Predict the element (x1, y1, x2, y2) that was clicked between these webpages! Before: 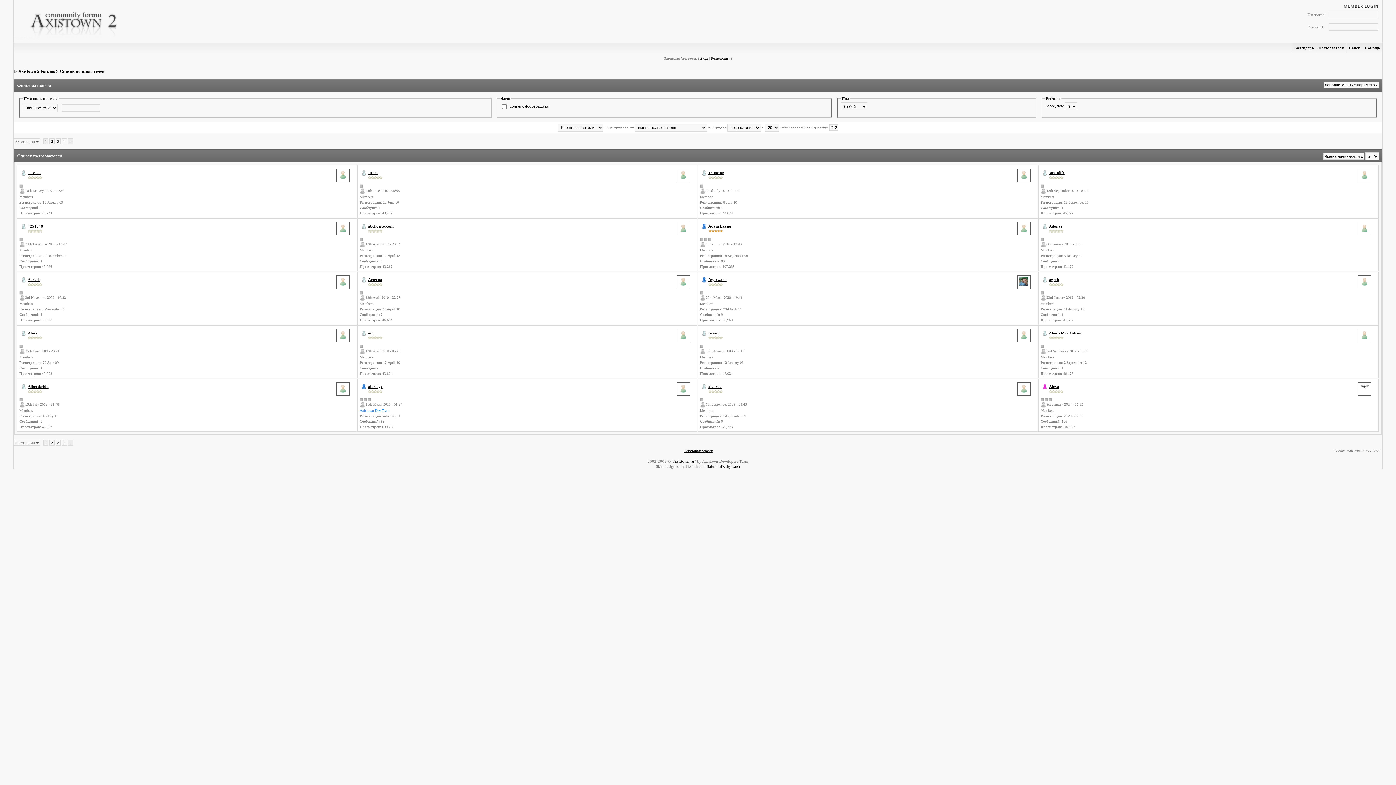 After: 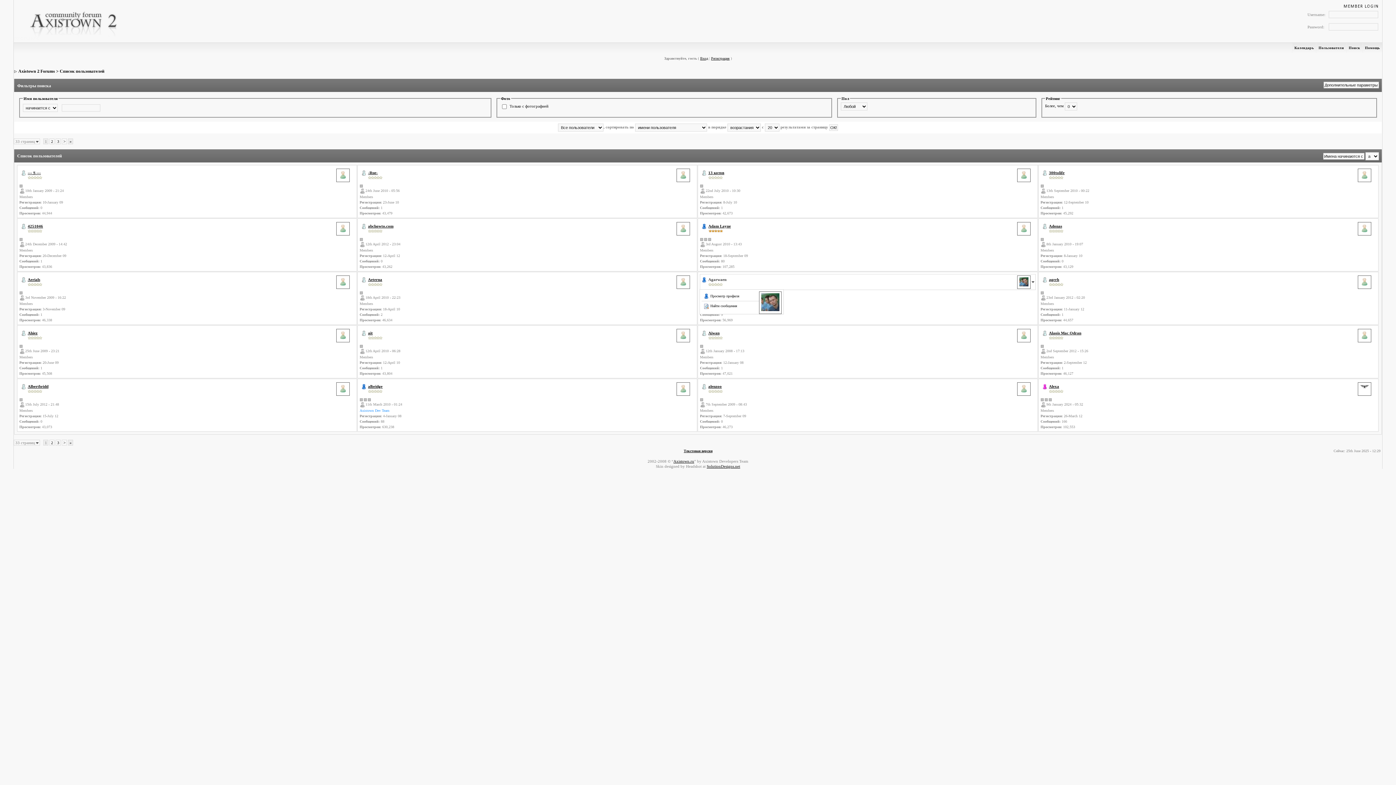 Action: label: Agarwaen bbox: (708, 277, 726, 281)